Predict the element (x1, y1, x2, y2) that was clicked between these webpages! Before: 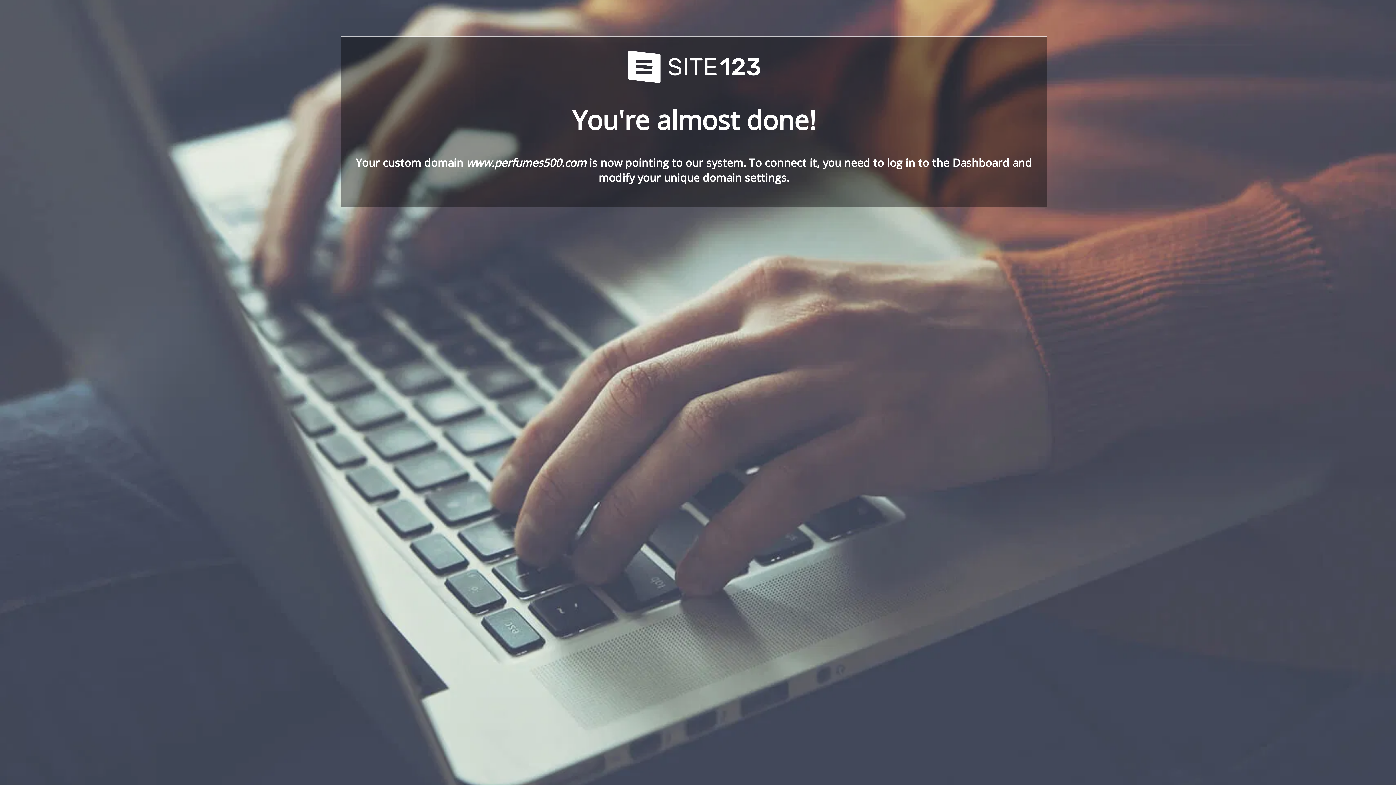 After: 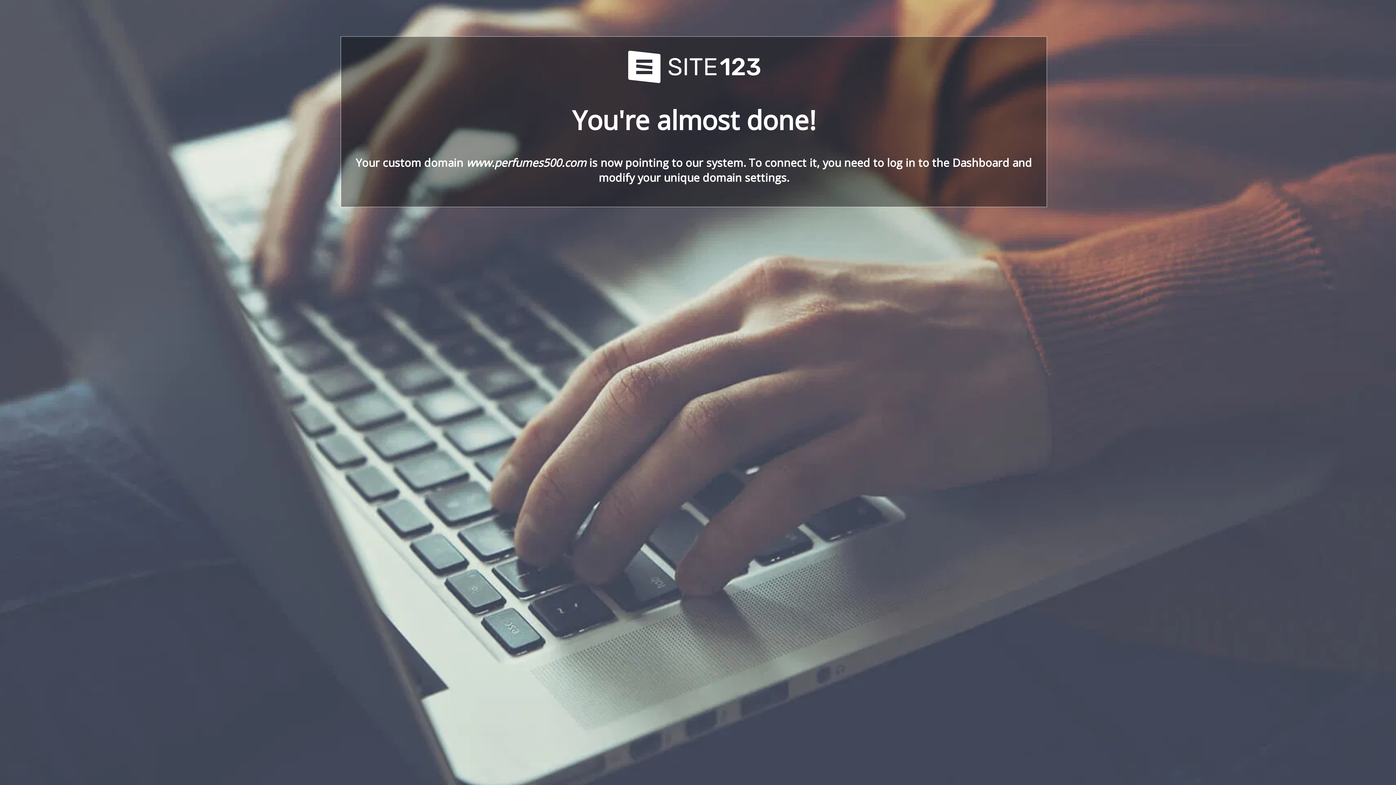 Action: bbox: (621, 78, 766, 86)